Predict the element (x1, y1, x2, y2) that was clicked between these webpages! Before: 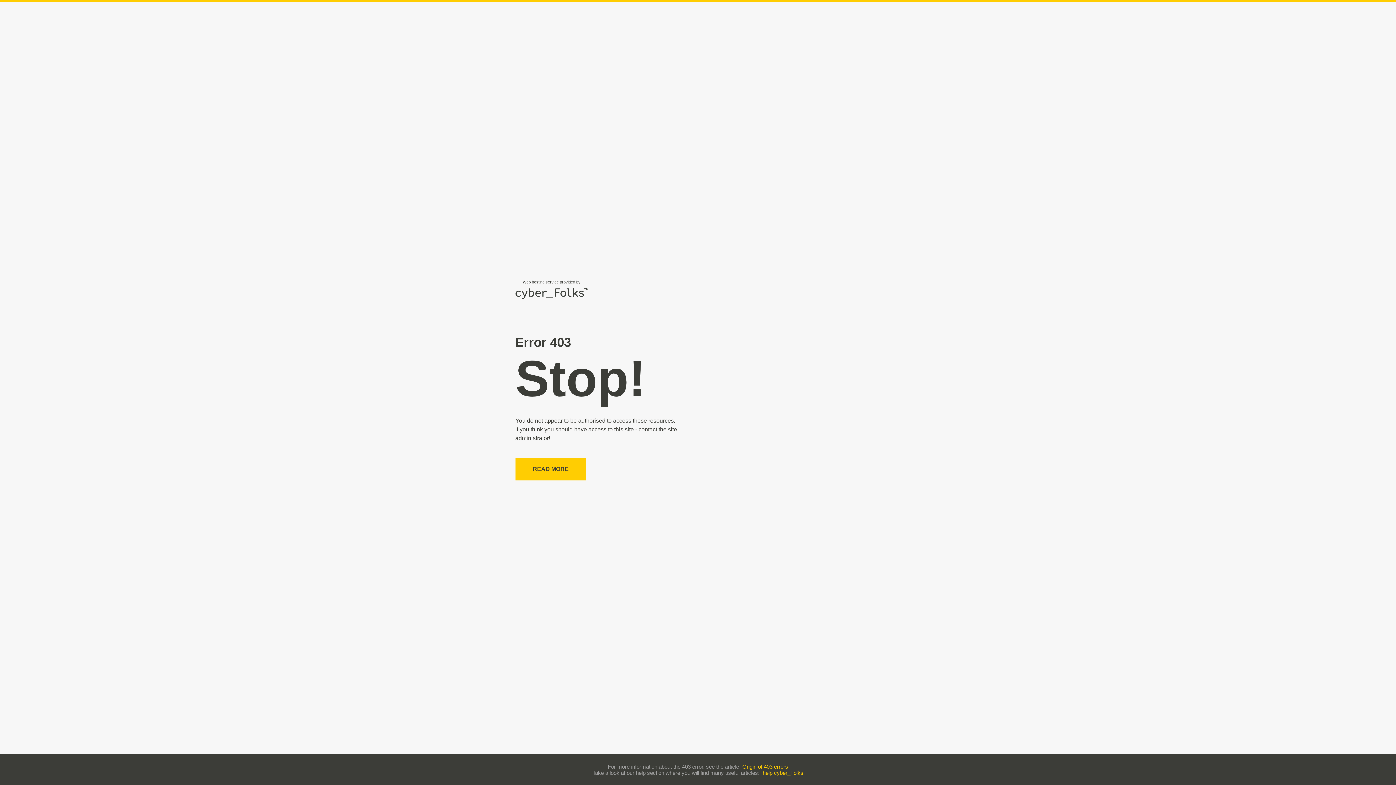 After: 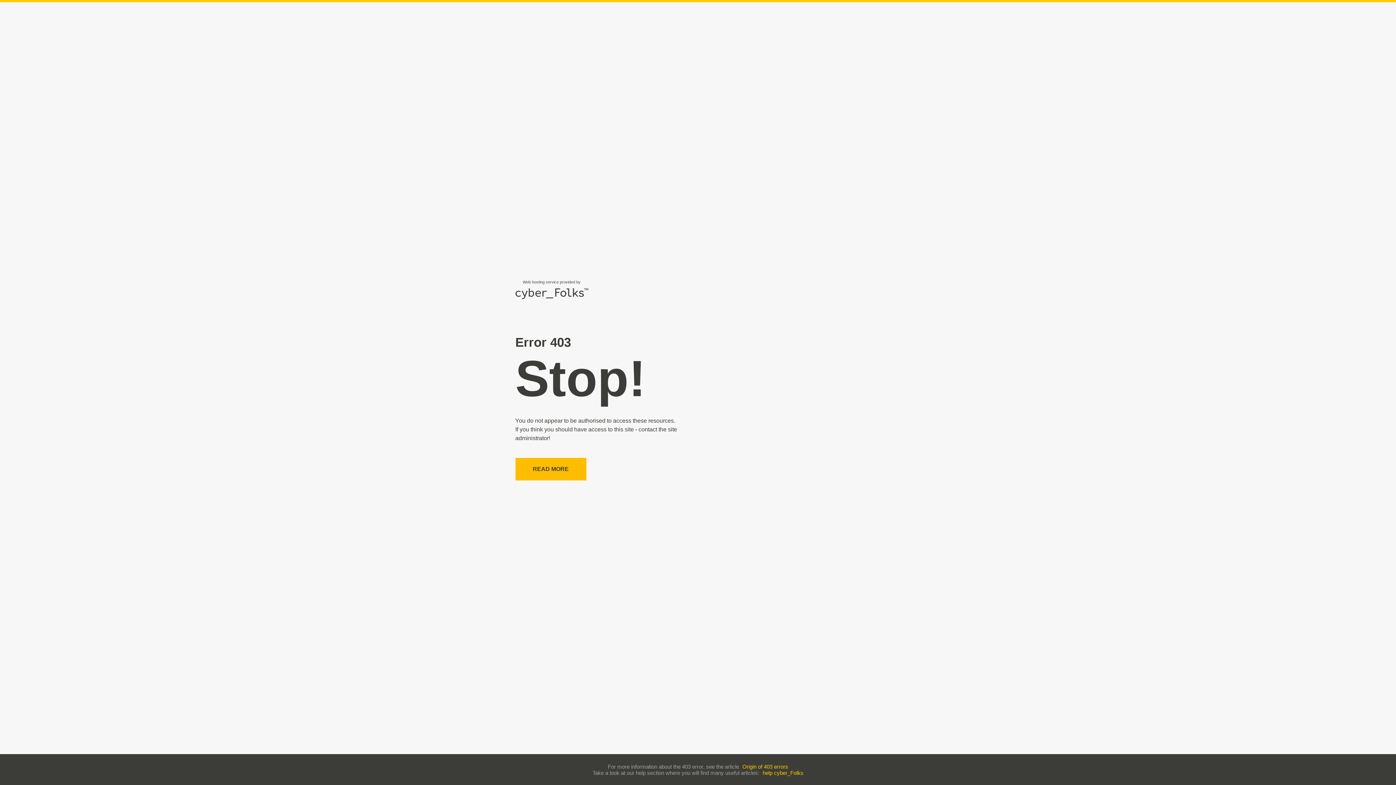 Action: label: READ MORE bbox: (515, 458, 586, 480)